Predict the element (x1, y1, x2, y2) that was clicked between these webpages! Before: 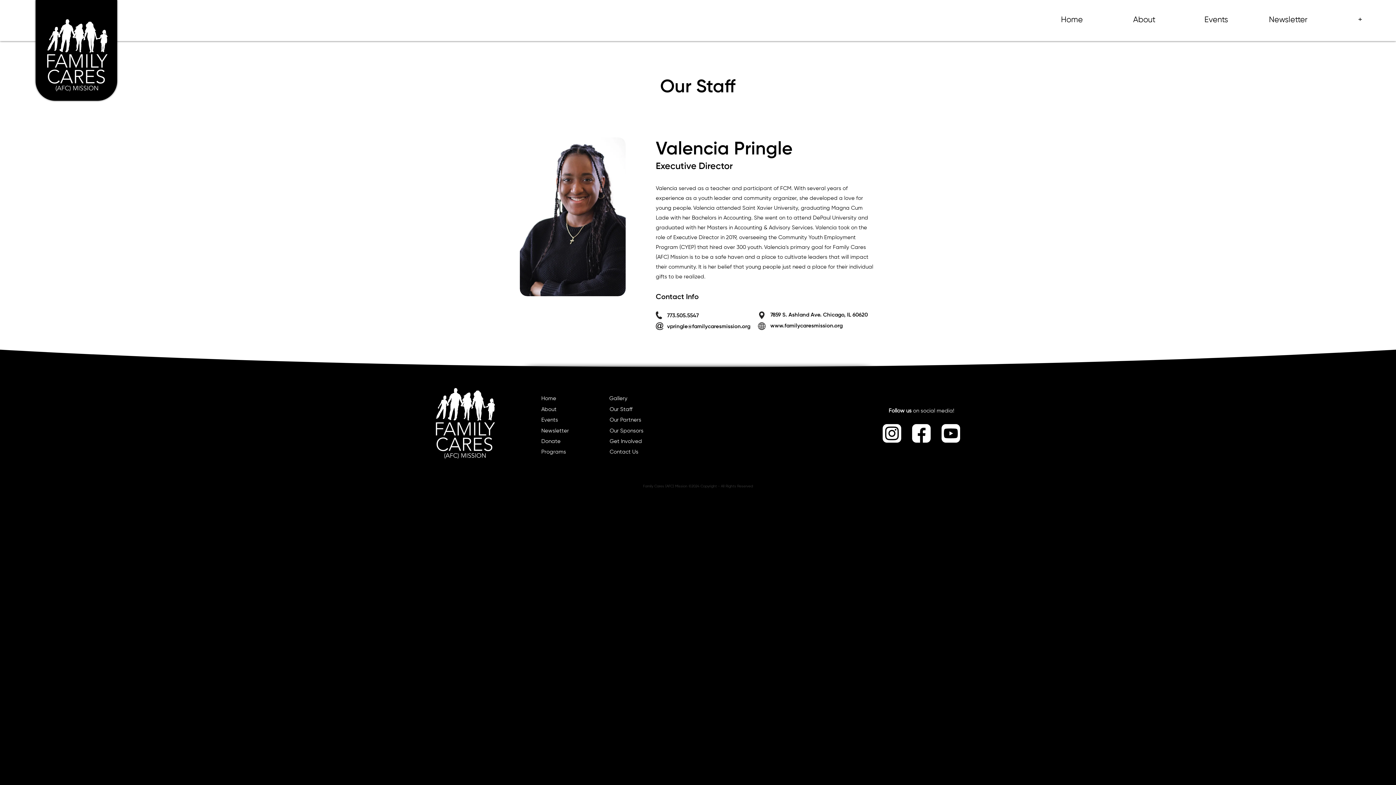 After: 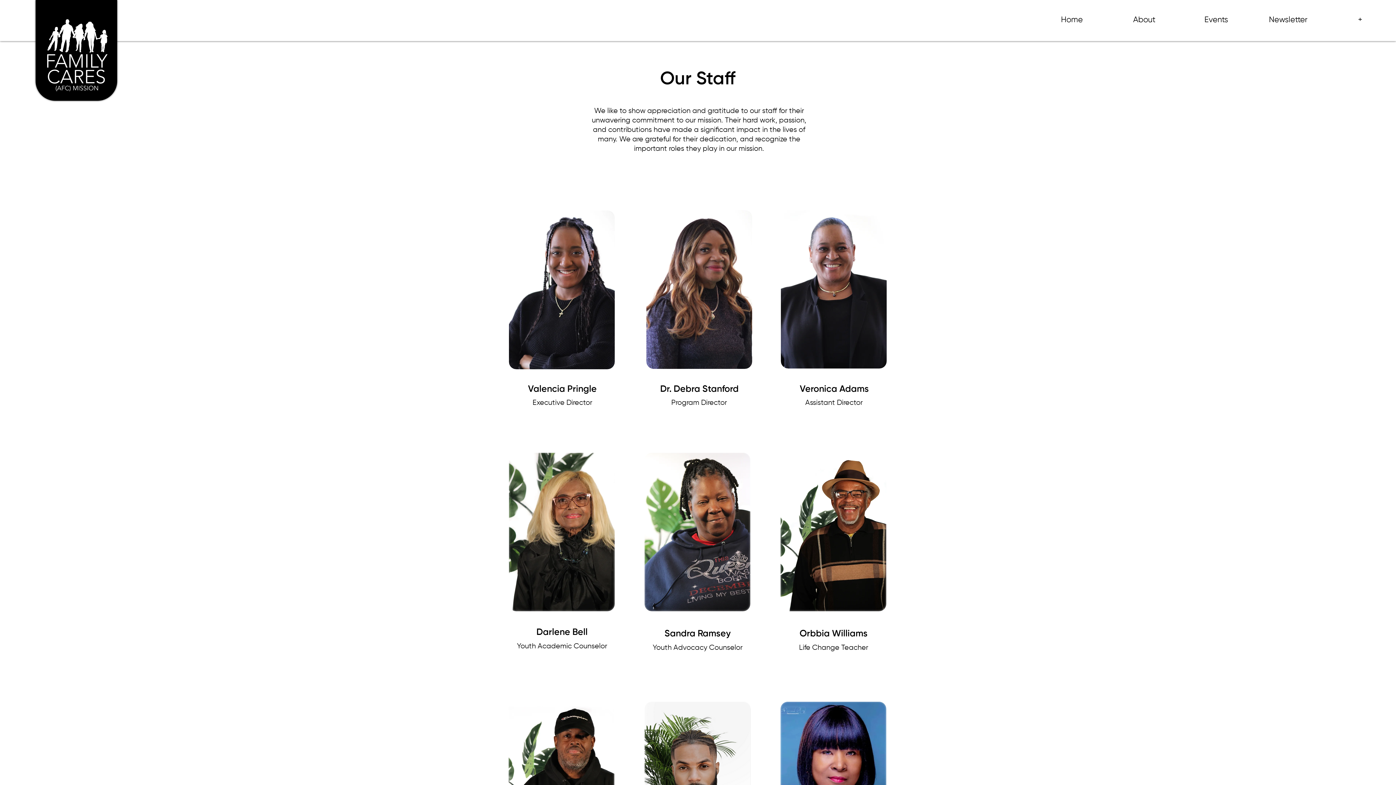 Action: label: Our Staff bbox: (609, 406, 632, 412)